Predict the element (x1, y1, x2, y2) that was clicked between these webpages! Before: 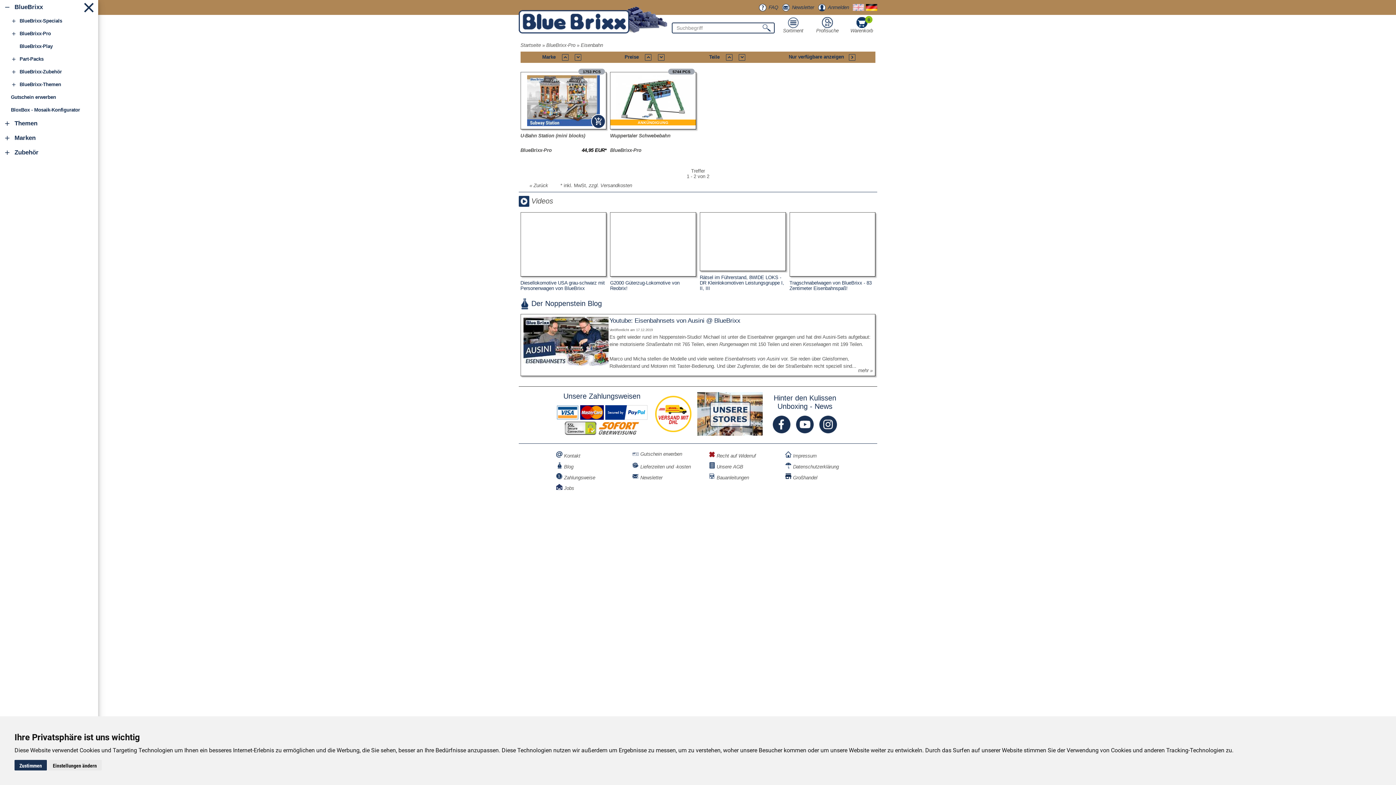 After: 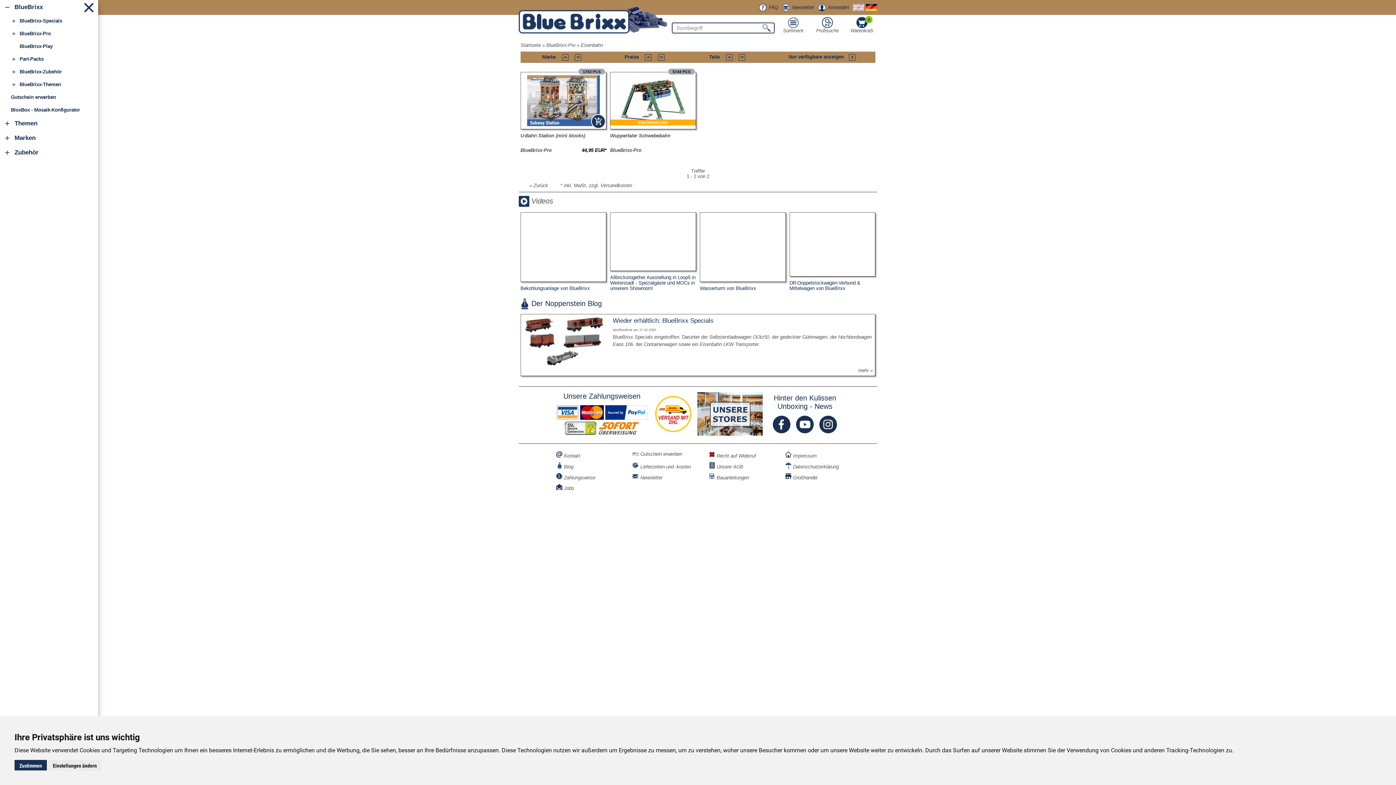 Action: label: Eisenbahn bbox: (580, 42, 603, 47)